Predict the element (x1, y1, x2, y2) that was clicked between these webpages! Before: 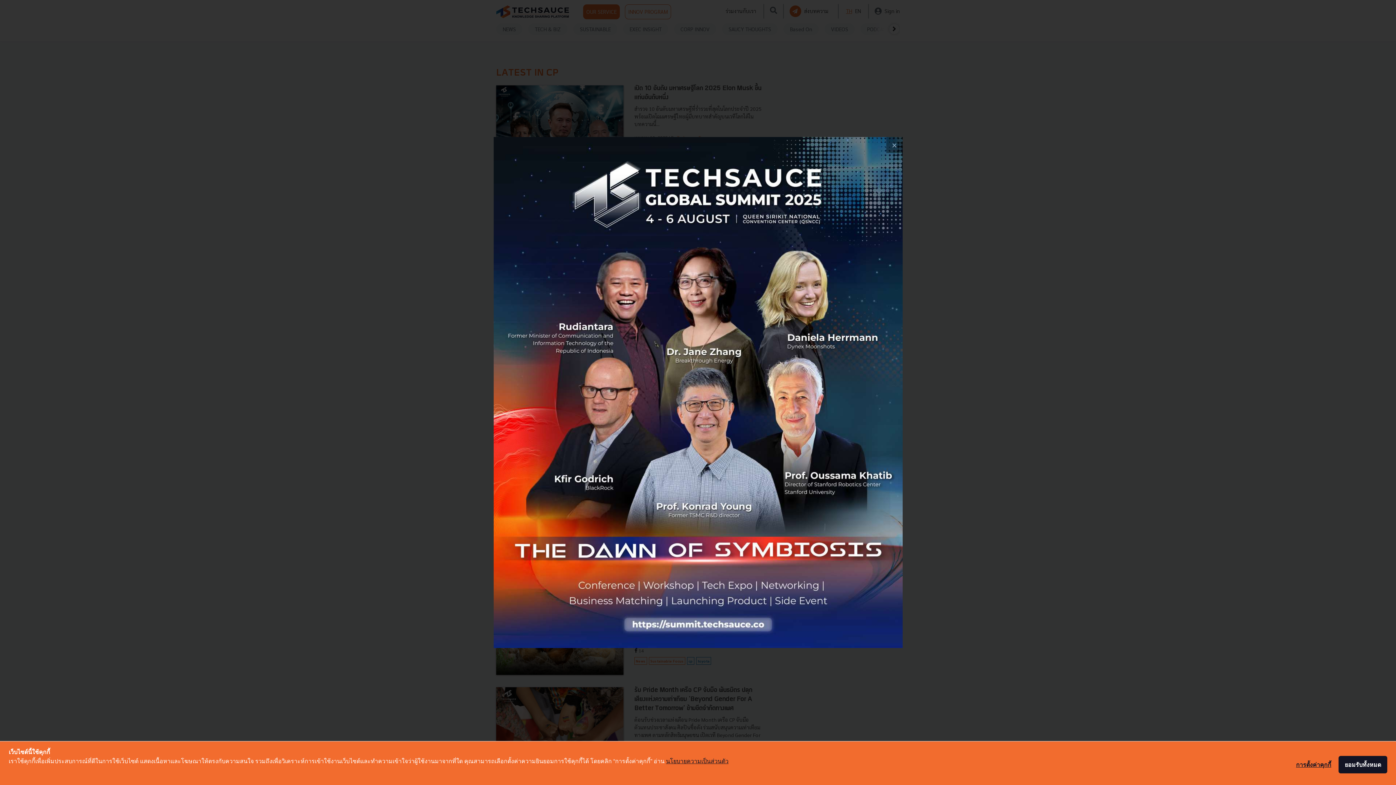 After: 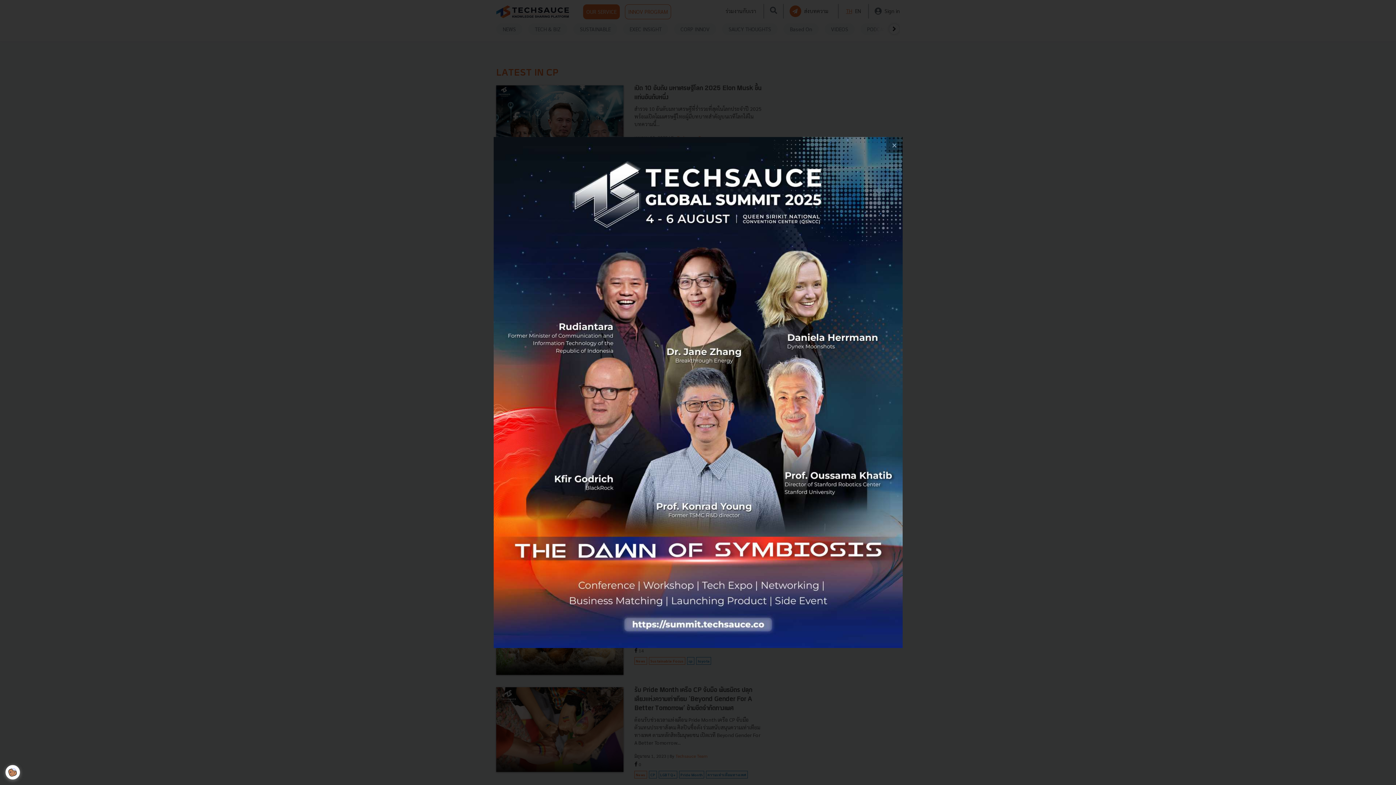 Action: bbox: (1338, 756, 1387, 773) label: ยอมรับทั้งหมด